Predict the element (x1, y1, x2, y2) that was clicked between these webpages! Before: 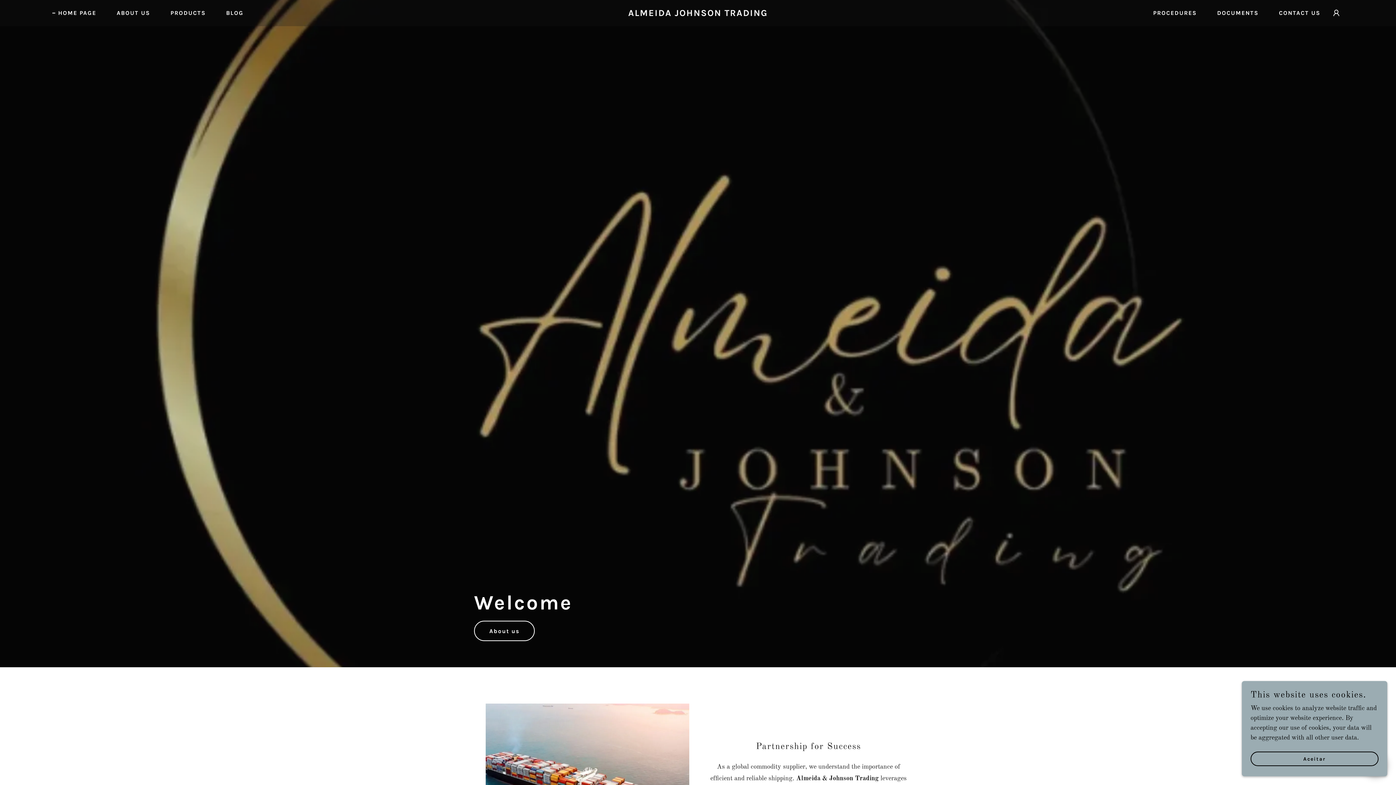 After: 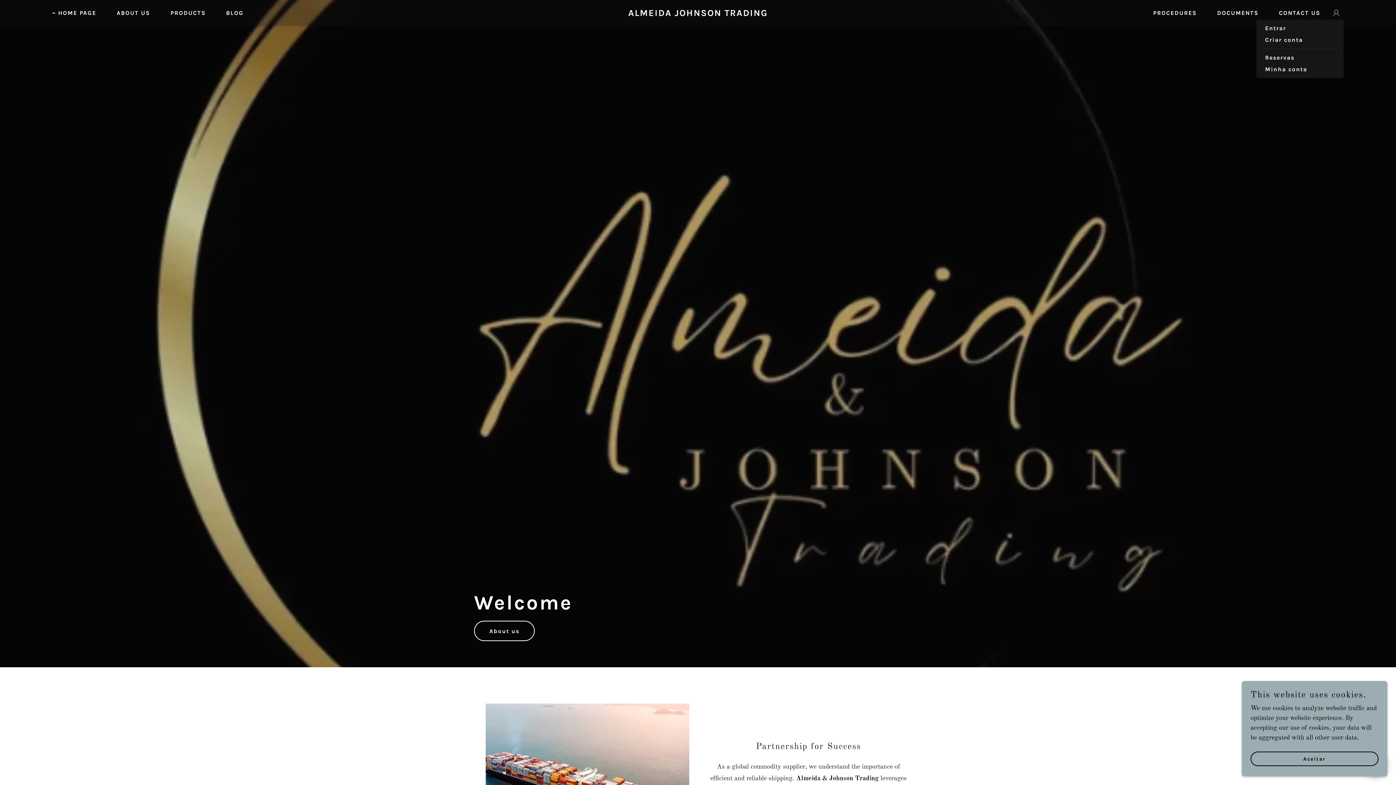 Action: bbox: (1329, 5, 1343, 20)